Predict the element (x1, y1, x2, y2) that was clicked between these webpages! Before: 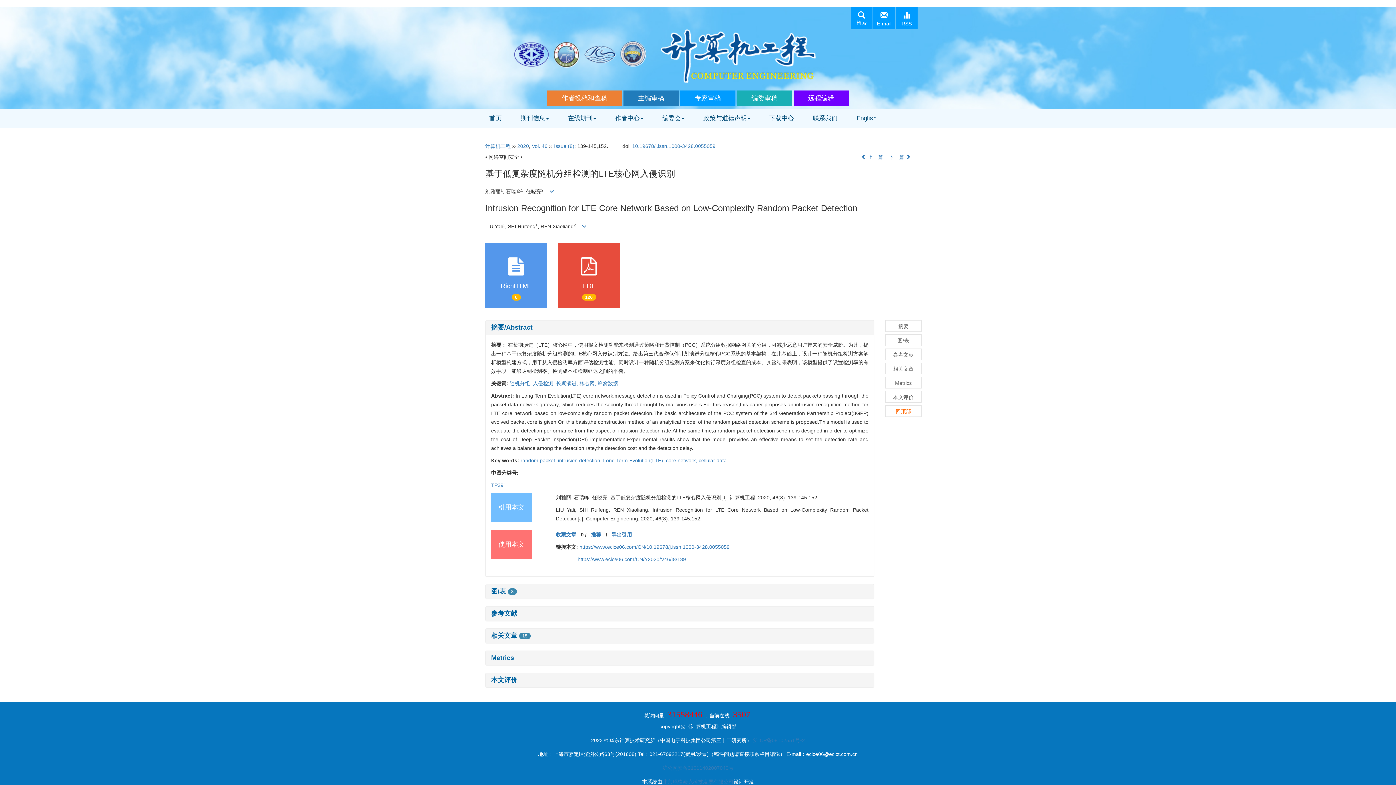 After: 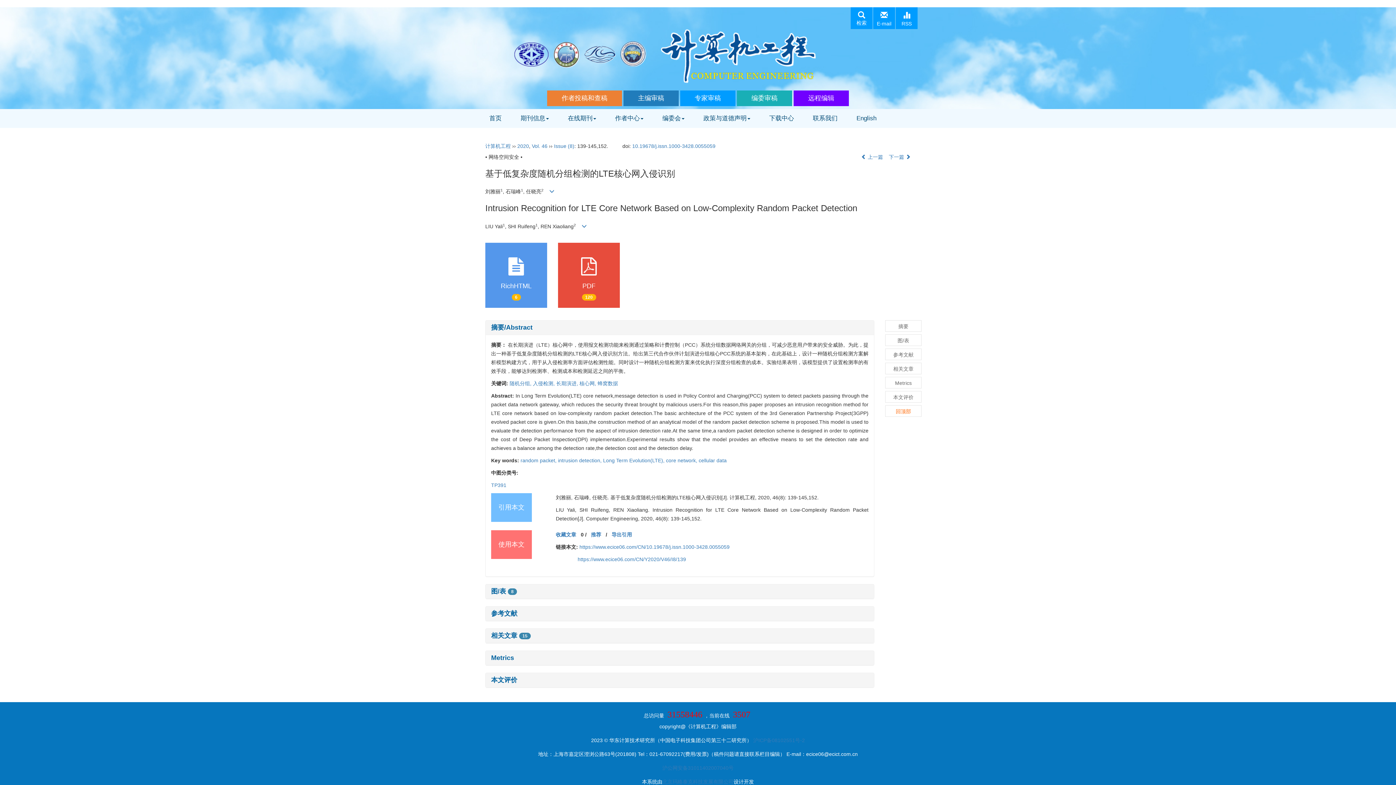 Action: bbox: (556, 380, 579, 386) label: 长期演进, 